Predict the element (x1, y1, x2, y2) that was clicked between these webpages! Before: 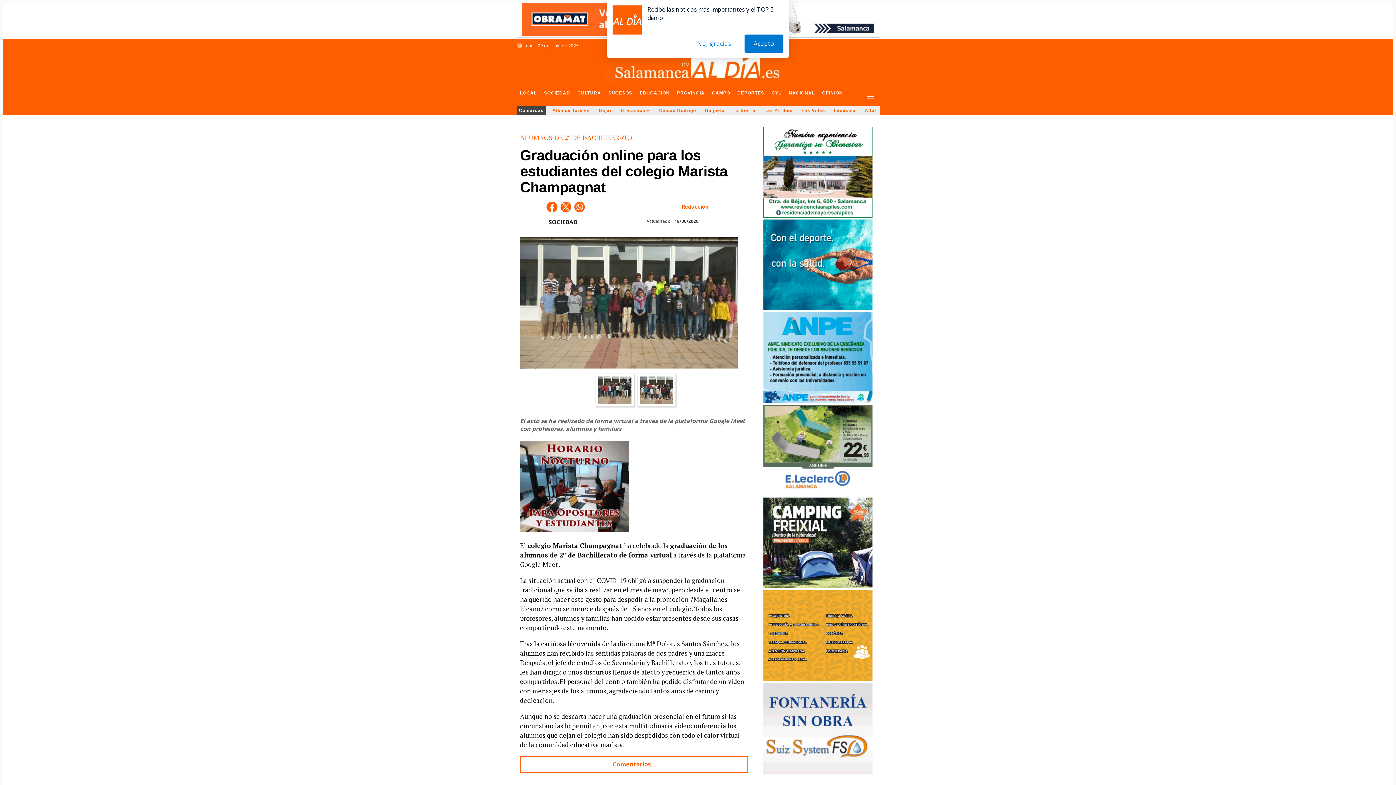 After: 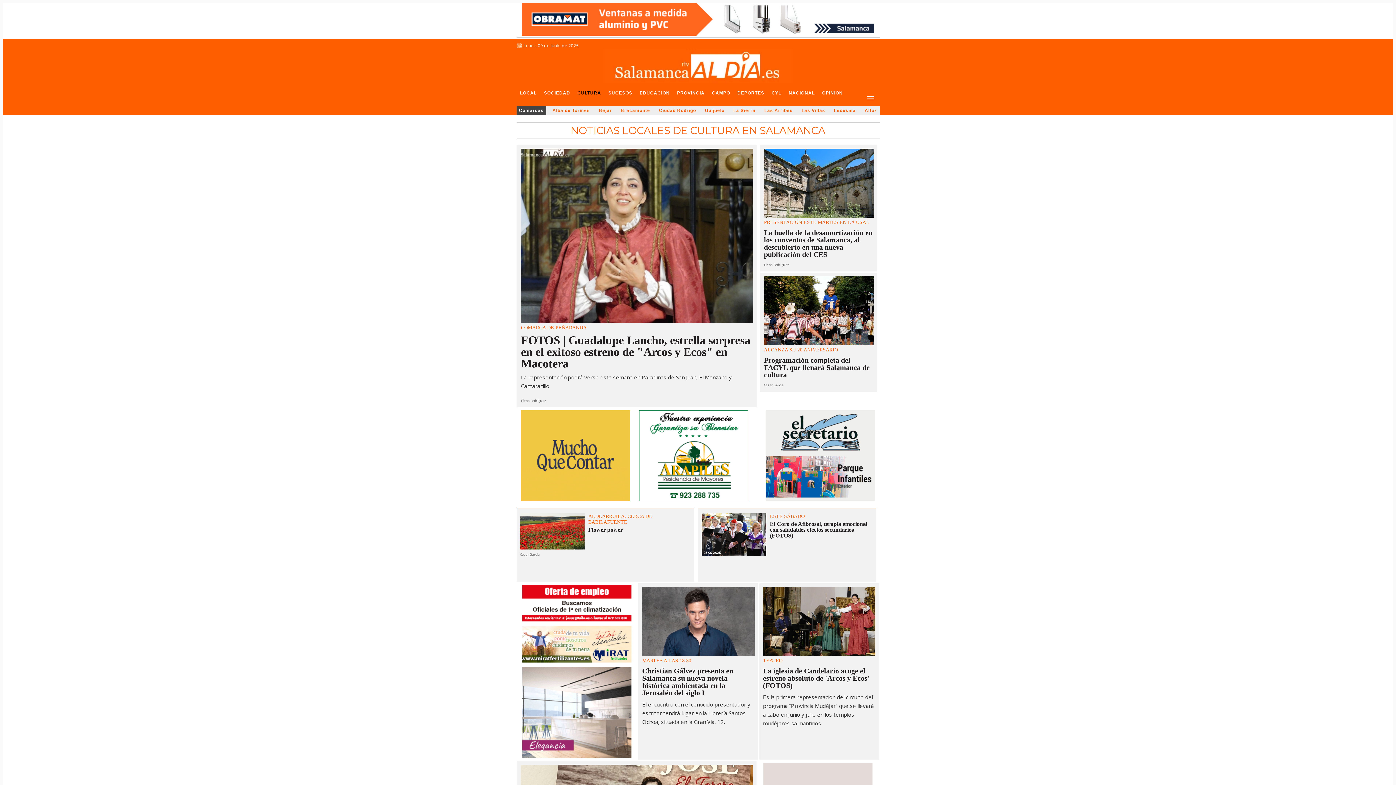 Action: label: CULTURA bbox: (574, 85, 604, 106)